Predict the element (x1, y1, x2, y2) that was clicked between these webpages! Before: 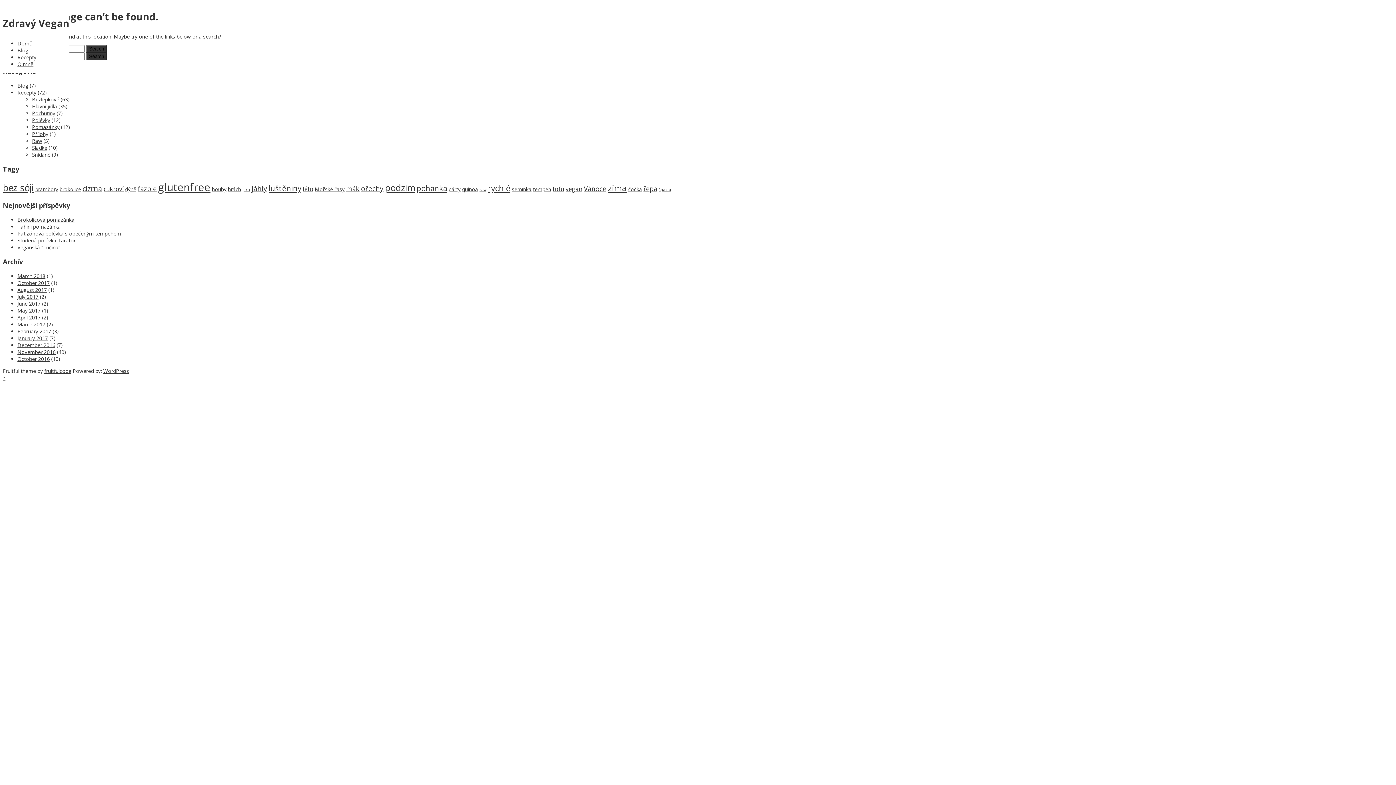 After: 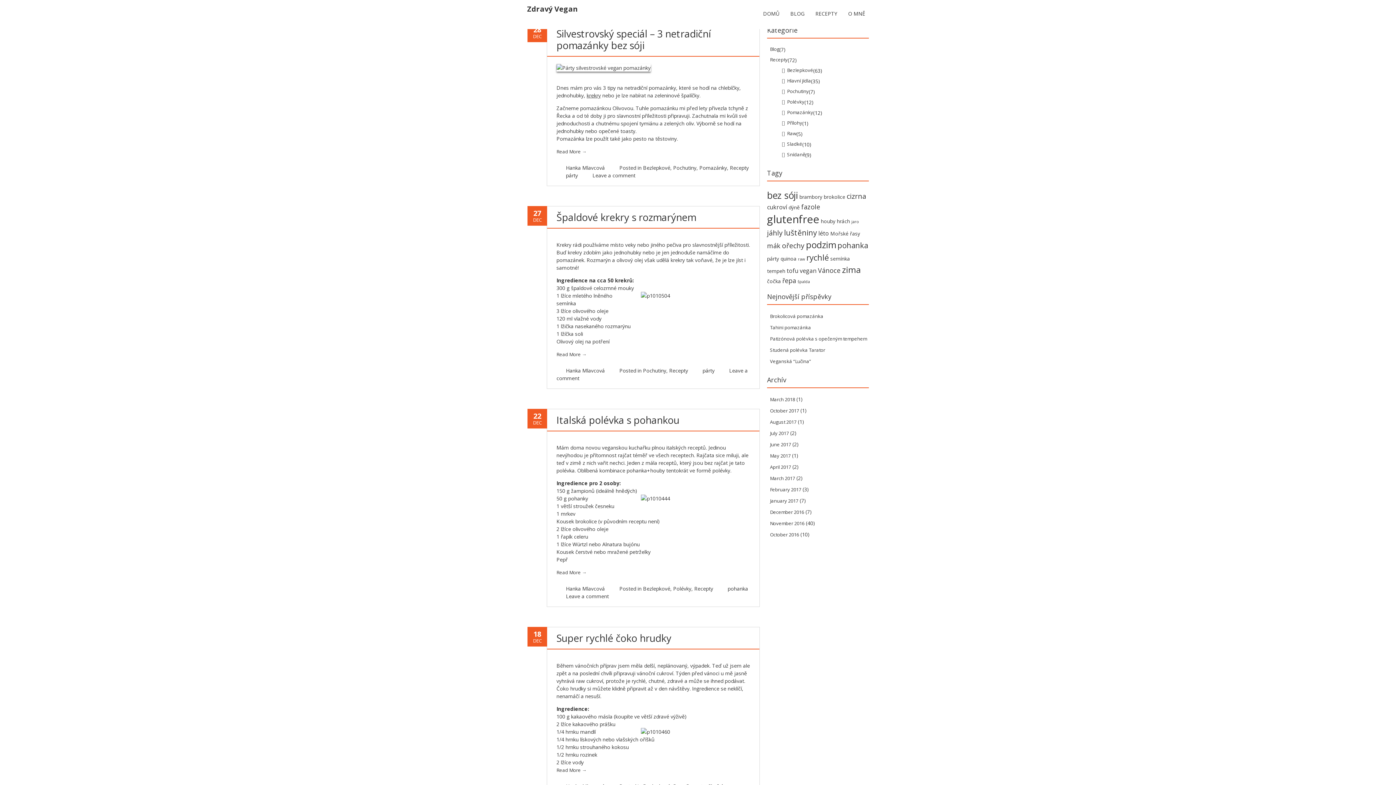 Action: bbox: (17, 341, 55, 348) label: December 2016